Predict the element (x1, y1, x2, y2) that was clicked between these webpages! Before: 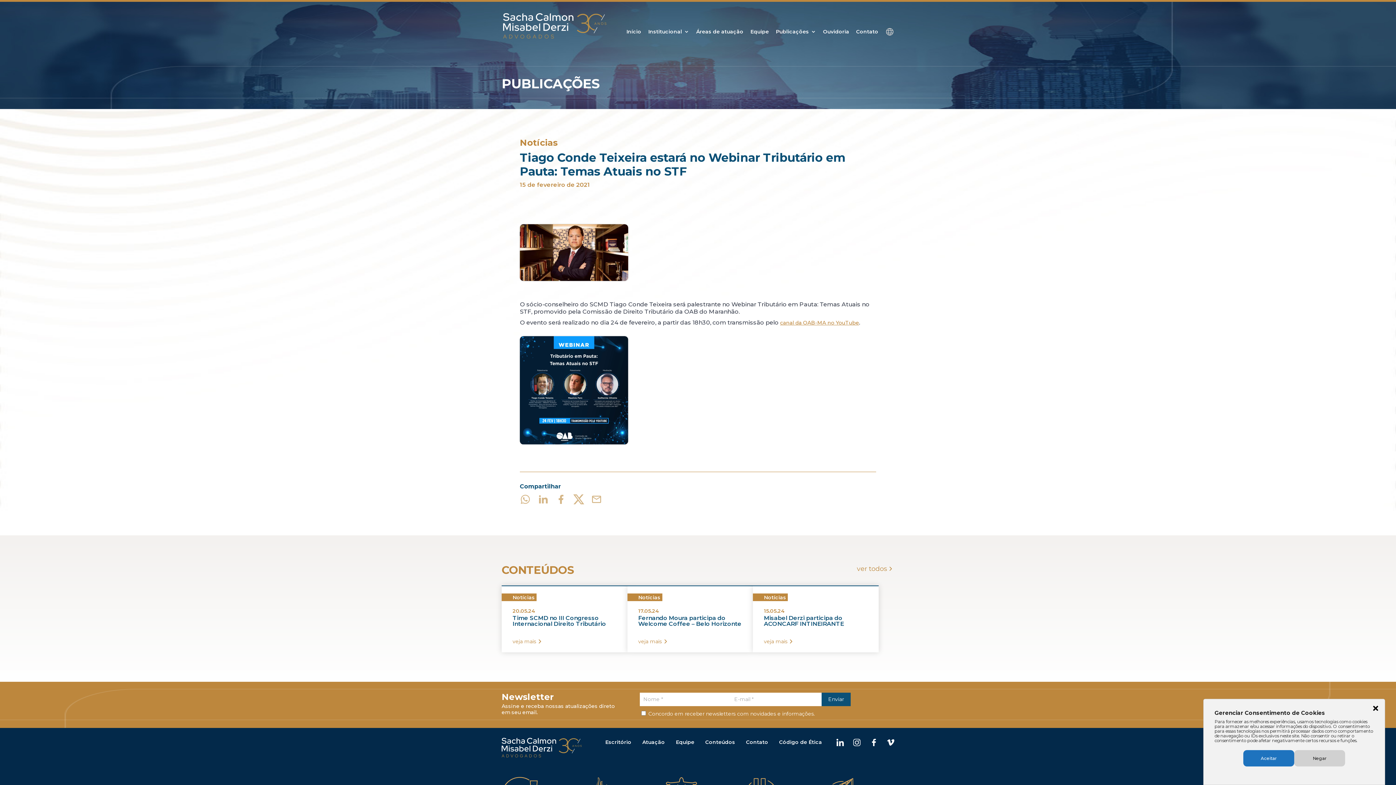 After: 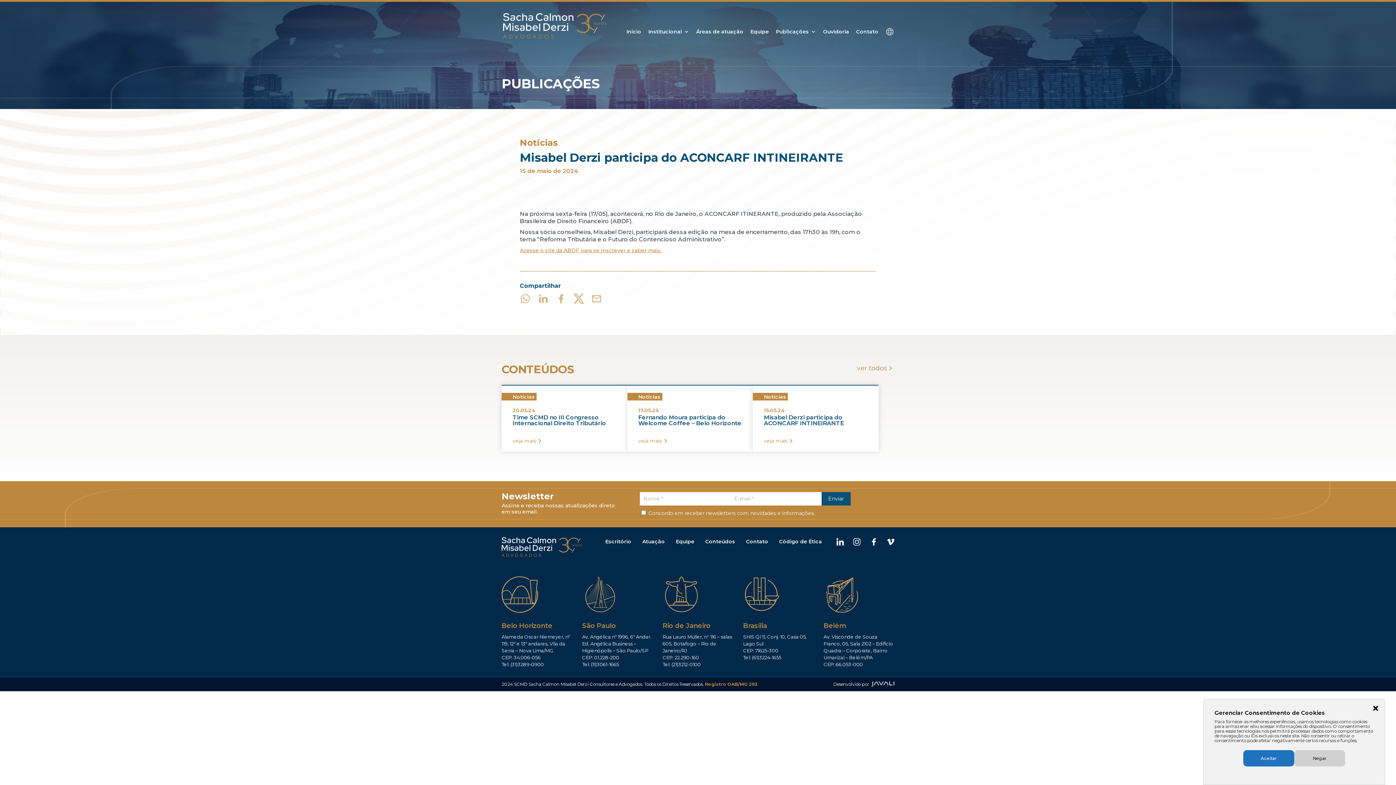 Action: label: Notícias
15.05.24
Misabel Derzi participa do ACONCARF INTINEIRANTE
veja mais bbox: (764, 594, 867, 645)